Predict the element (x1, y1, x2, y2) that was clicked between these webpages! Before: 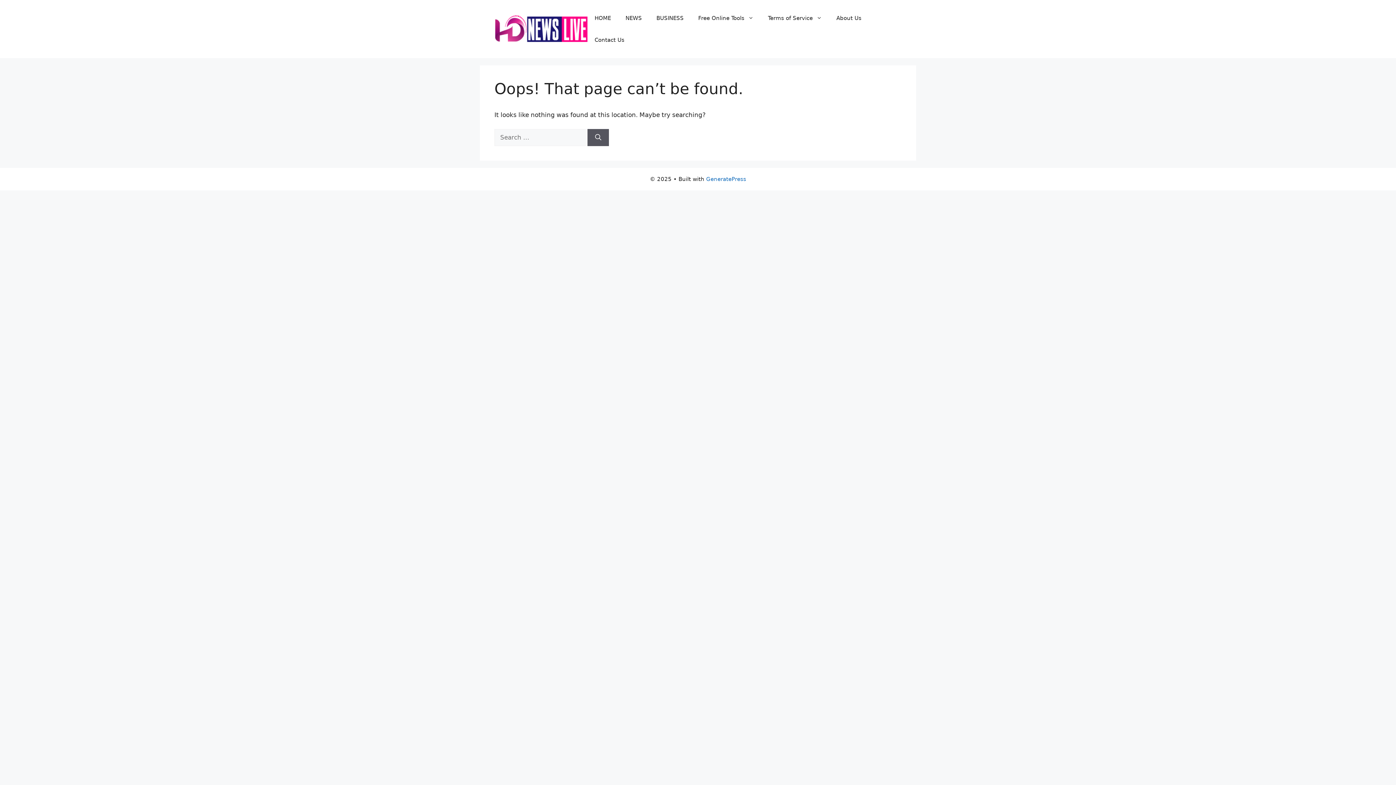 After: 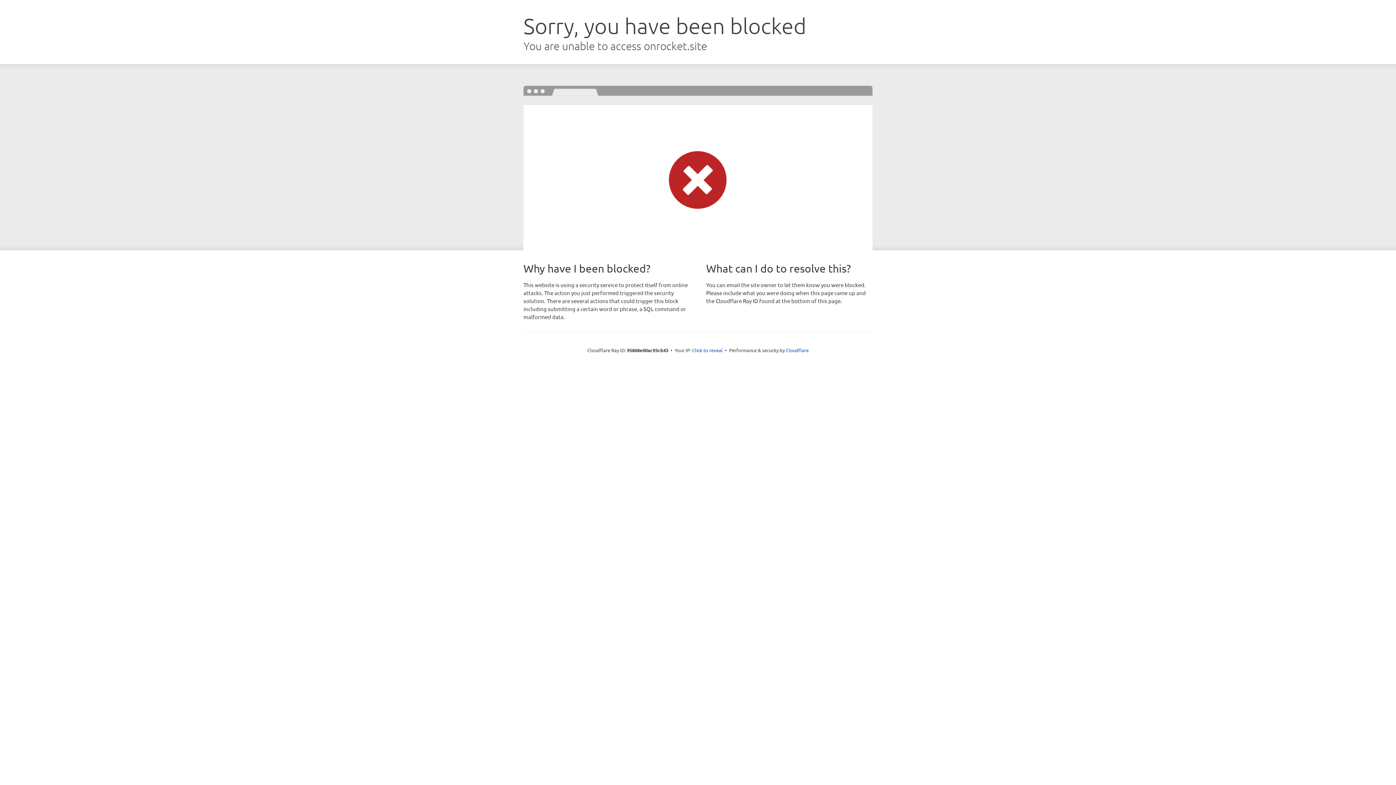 Action: bbox: (706, 175, 746, 182) label: GeneratePress